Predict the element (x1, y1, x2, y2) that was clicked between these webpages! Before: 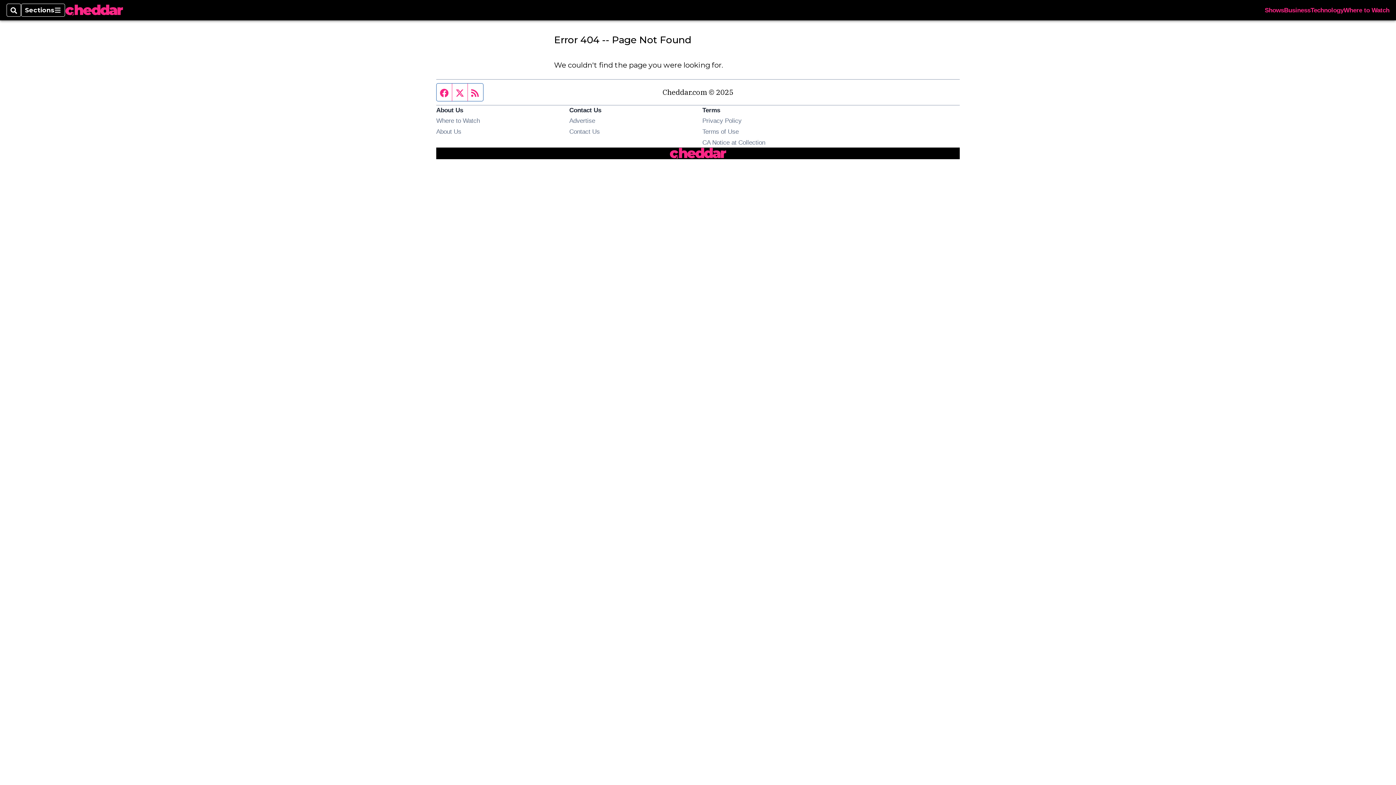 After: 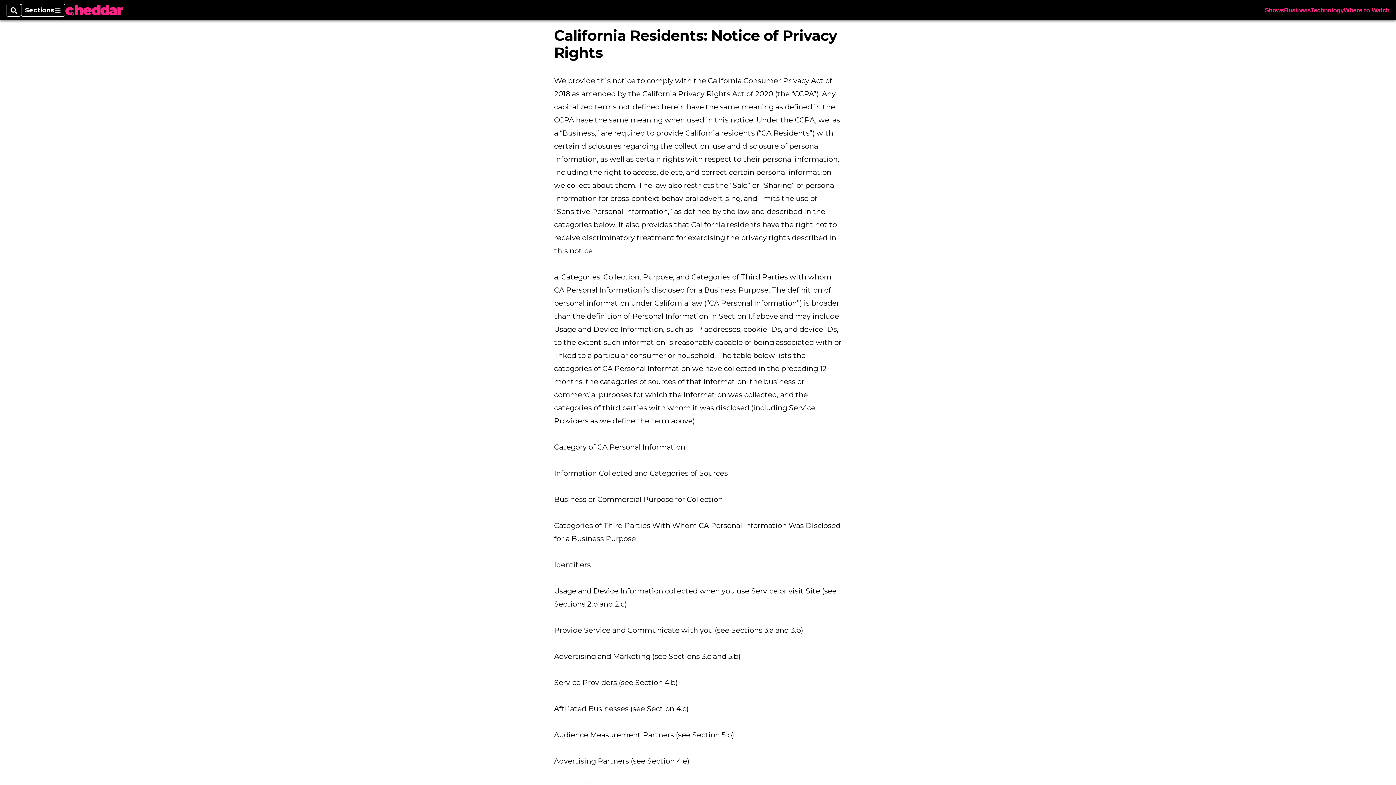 Action: bbox: (702, 138, 765, 146) label: CA Notice at Collection